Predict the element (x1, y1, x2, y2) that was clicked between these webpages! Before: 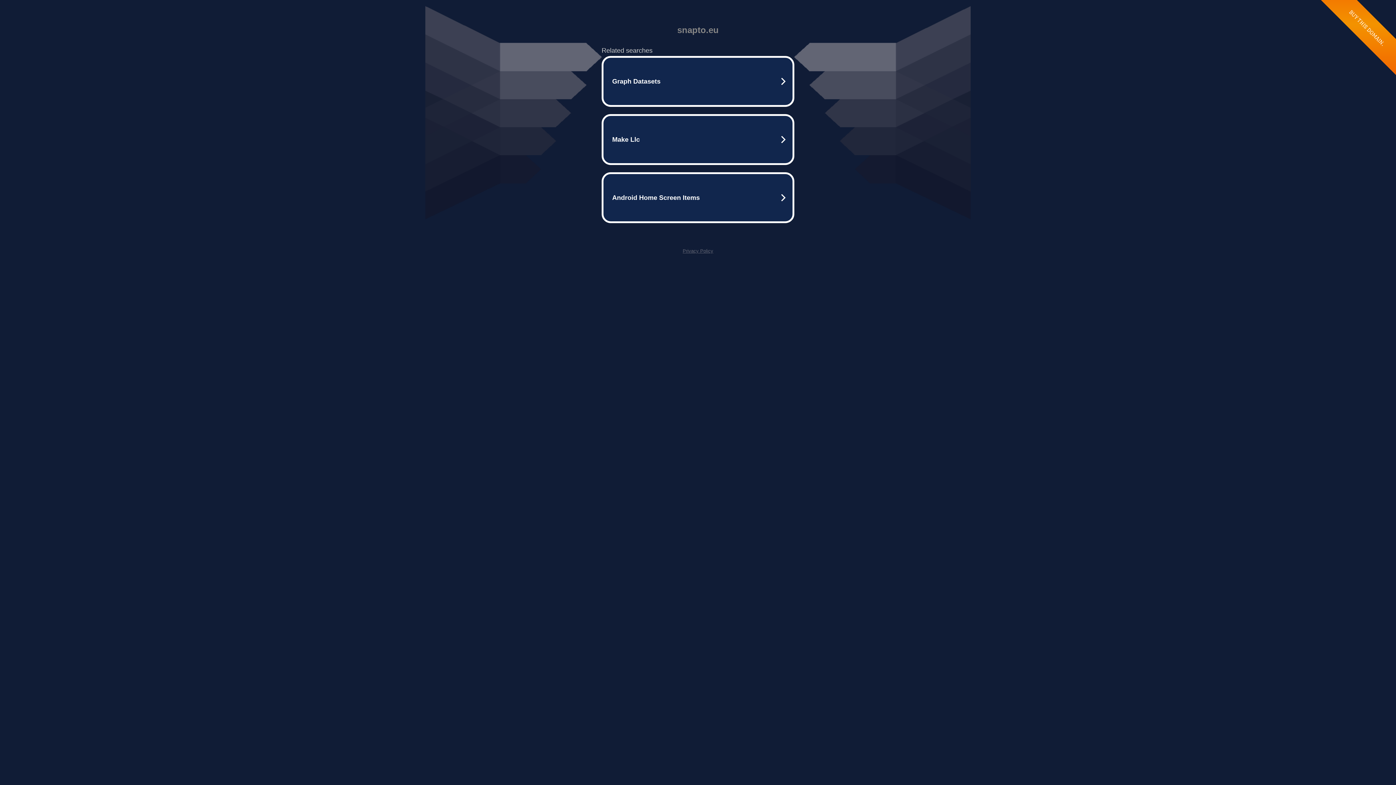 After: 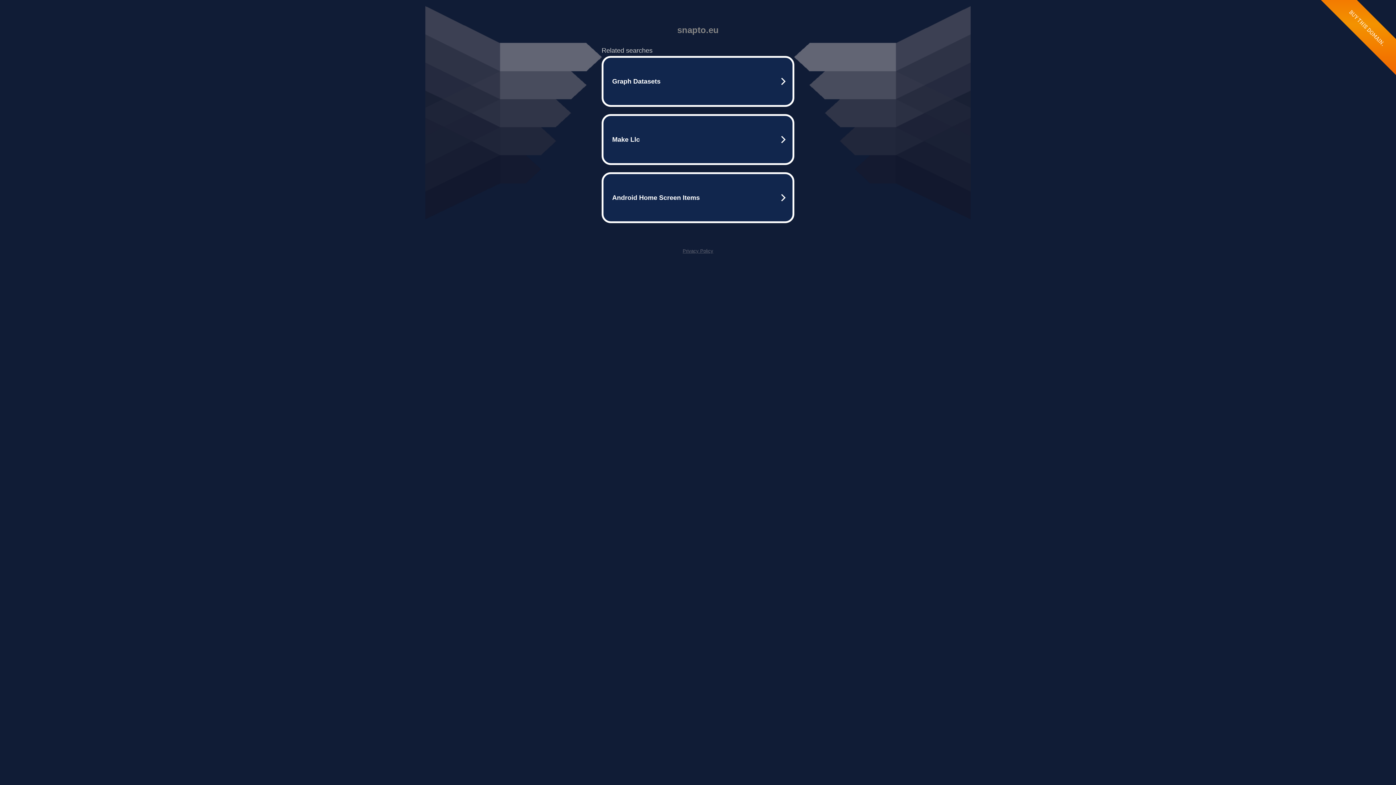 Action: bbox: (682, 248, 713, 253) label: Privacy Policy